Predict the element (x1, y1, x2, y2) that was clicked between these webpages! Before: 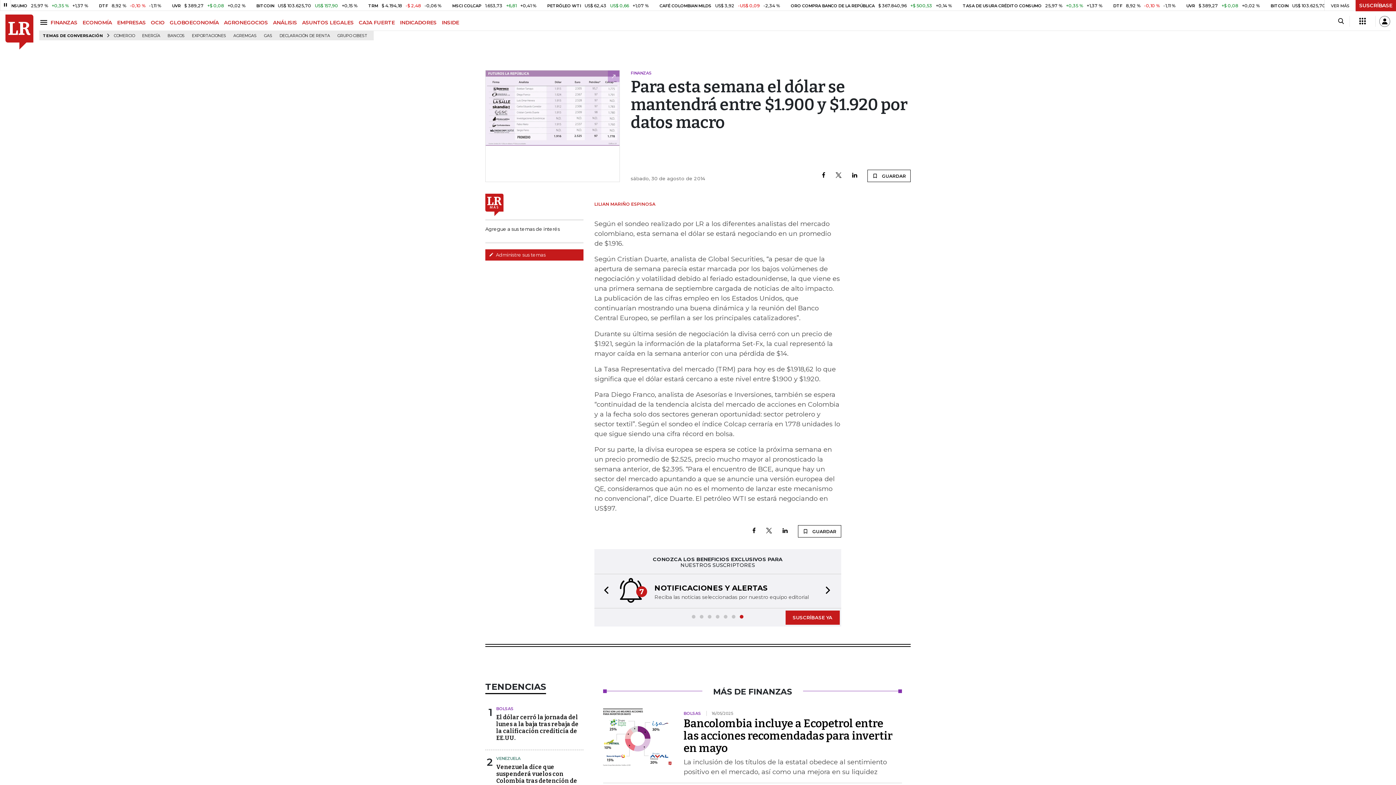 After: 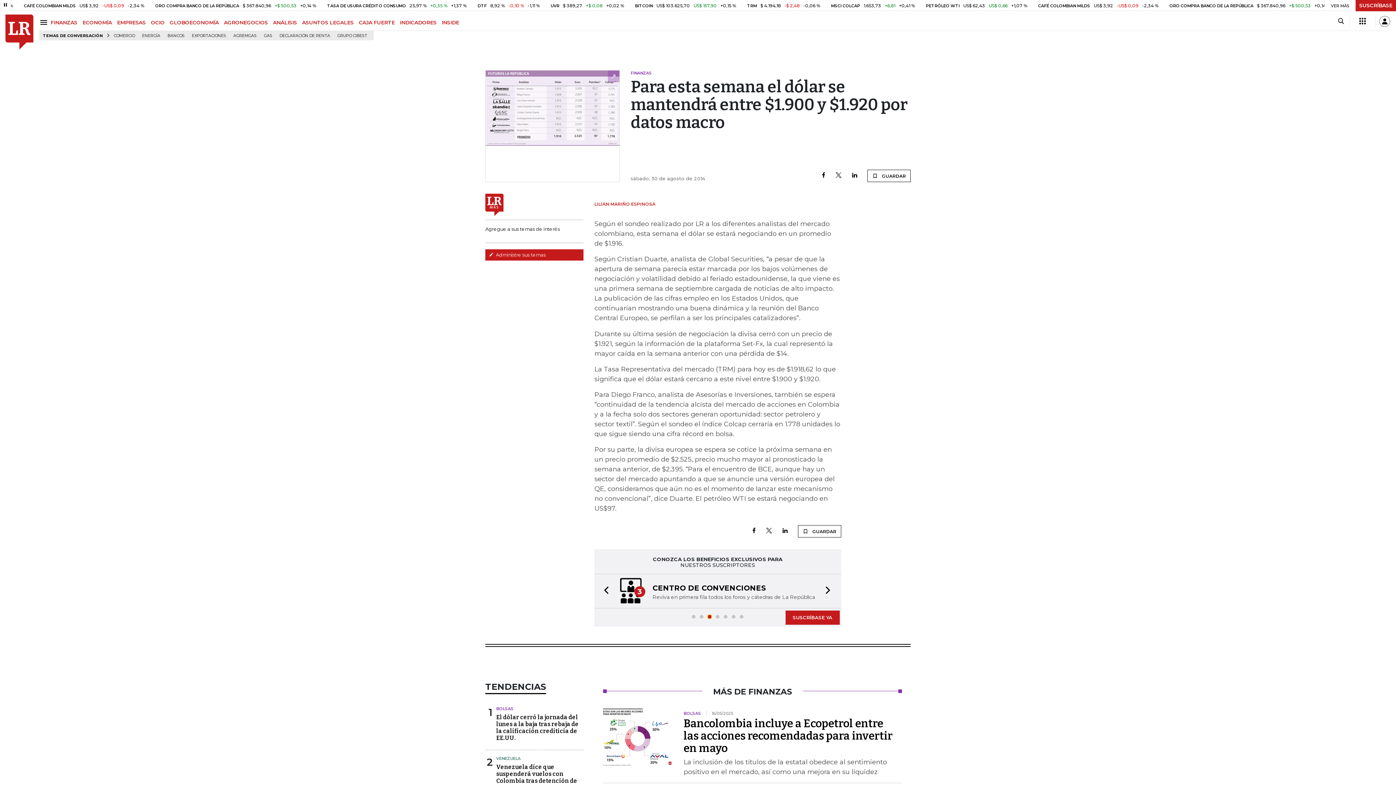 Action: label: Goto slide 3 bbox: (708, 615, 711, 618)